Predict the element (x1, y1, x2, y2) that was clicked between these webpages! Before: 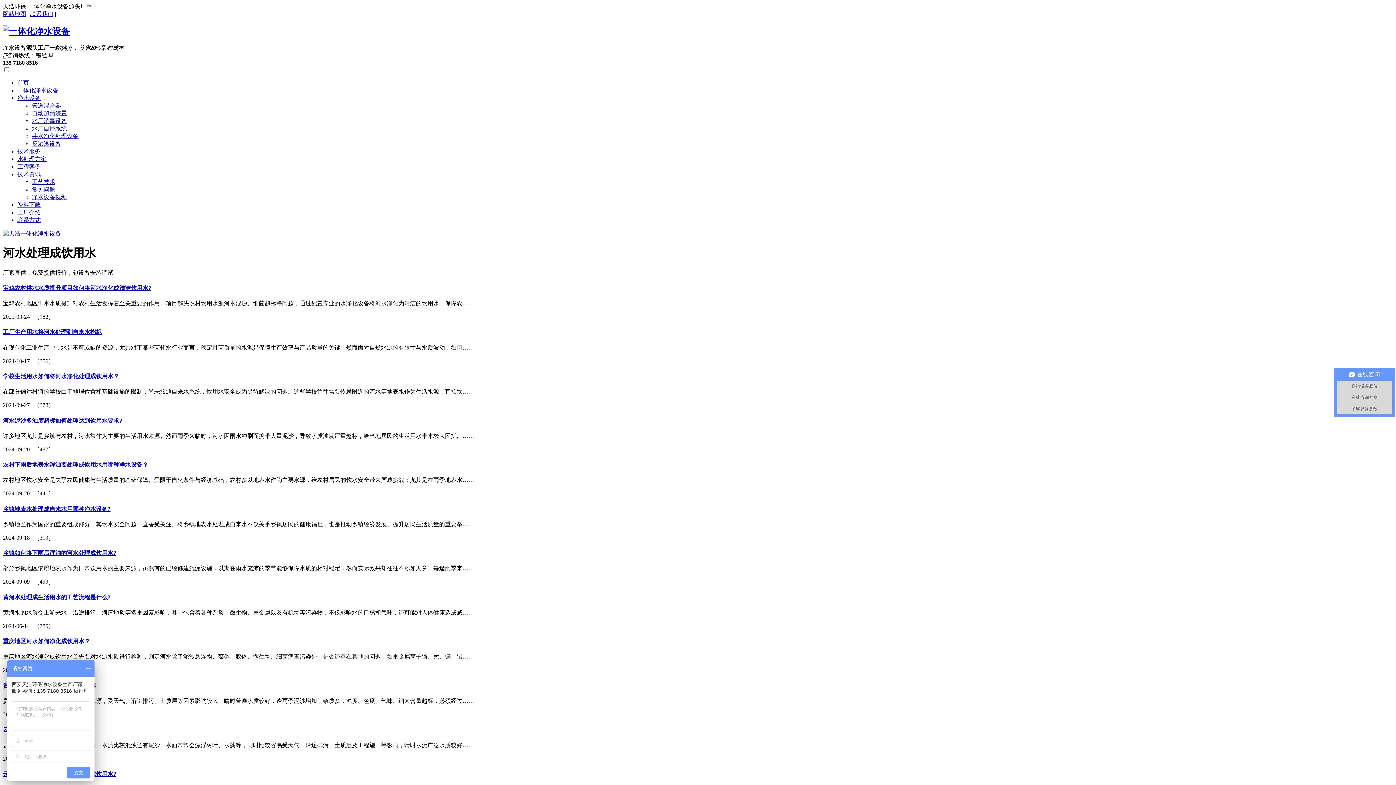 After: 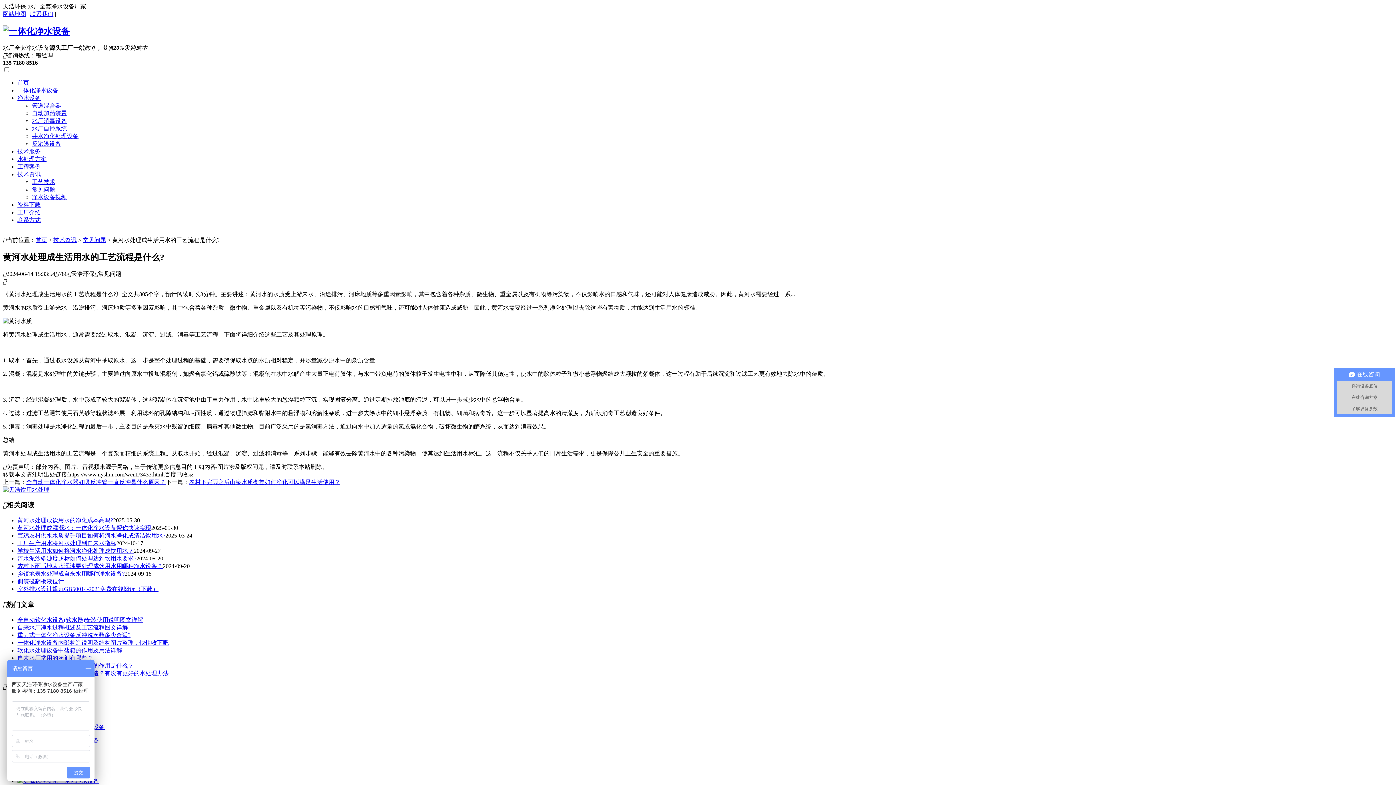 Action: label: 黄河水处理成生活用水的工艺流程是什么? bbox: (2, 594, 110, 600)